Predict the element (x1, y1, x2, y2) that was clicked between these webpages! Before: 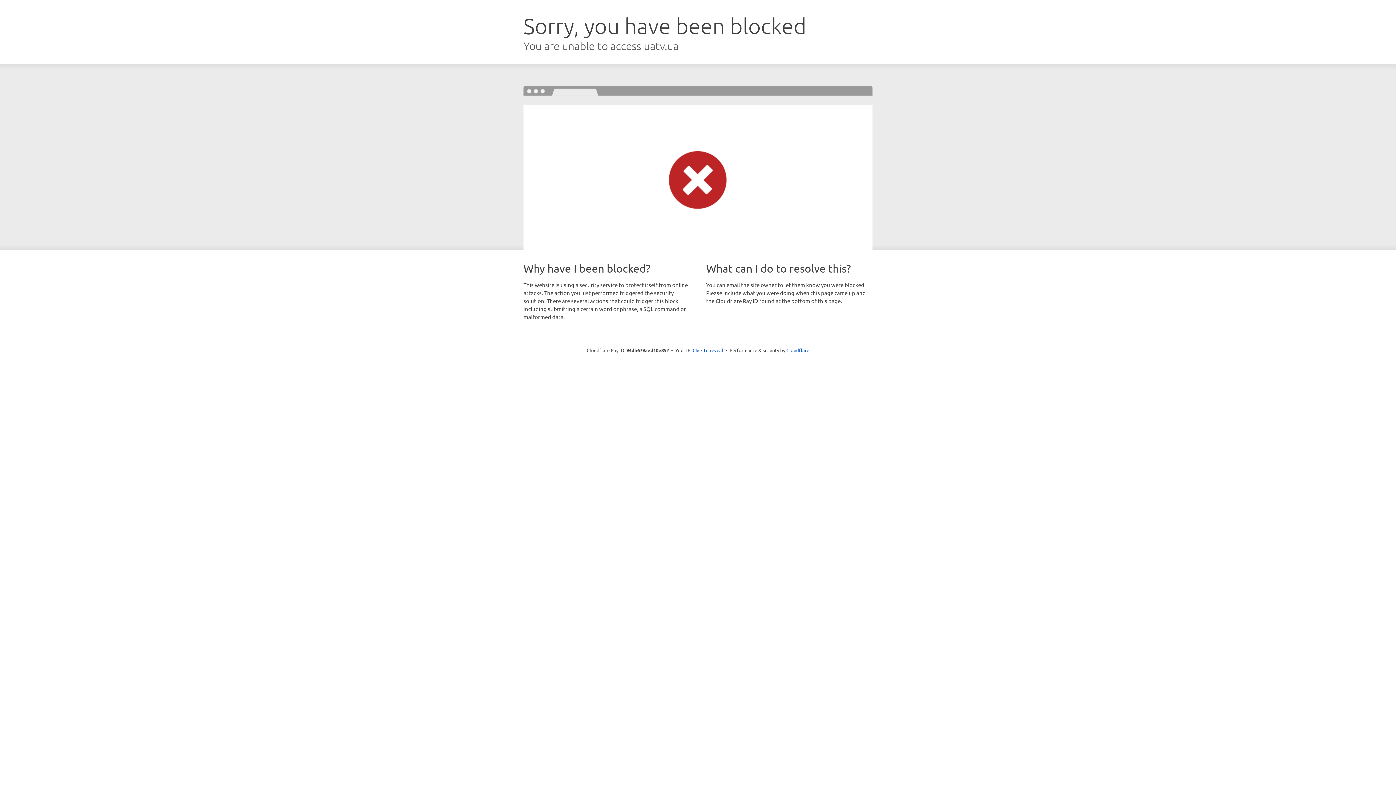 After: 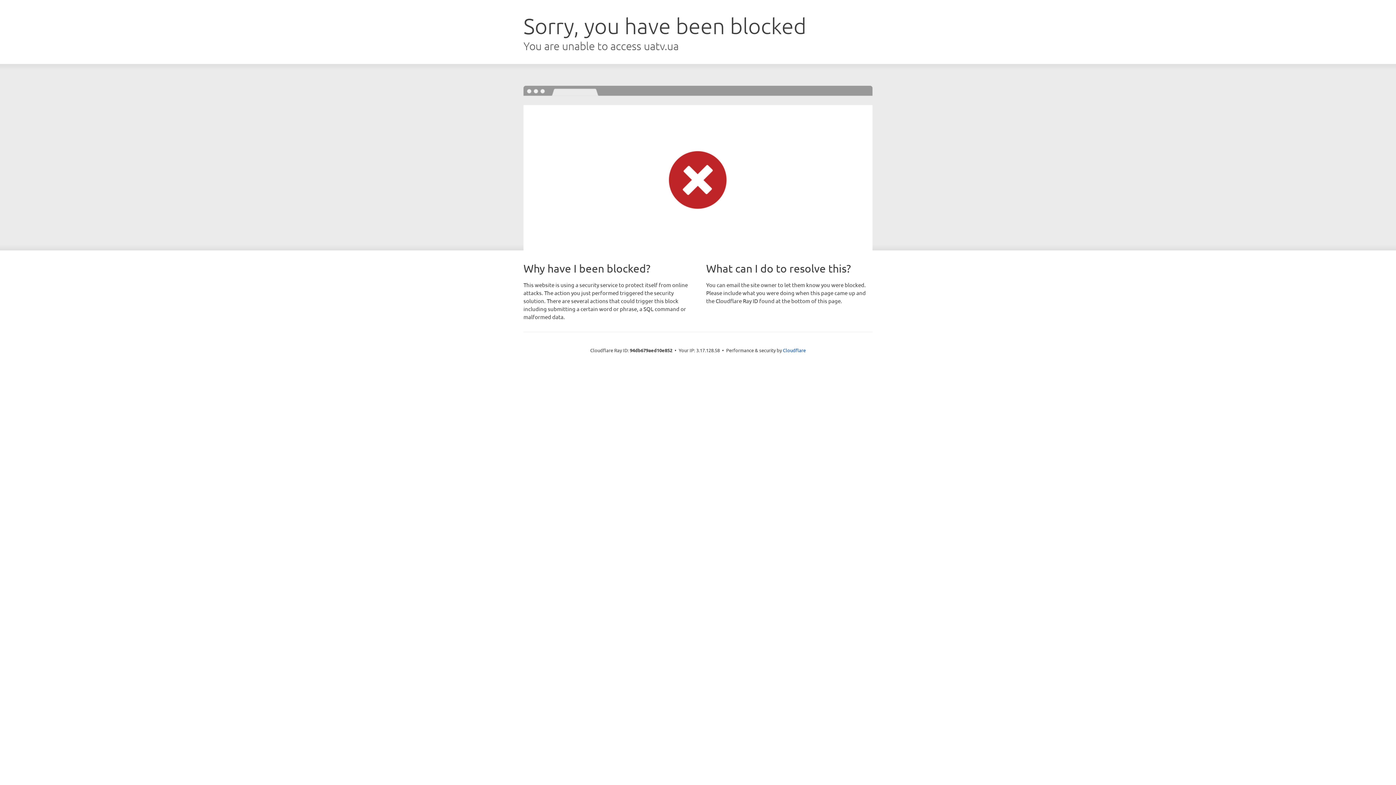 Action: label: Click to reveal bbox: (692, 346, 723, 353)